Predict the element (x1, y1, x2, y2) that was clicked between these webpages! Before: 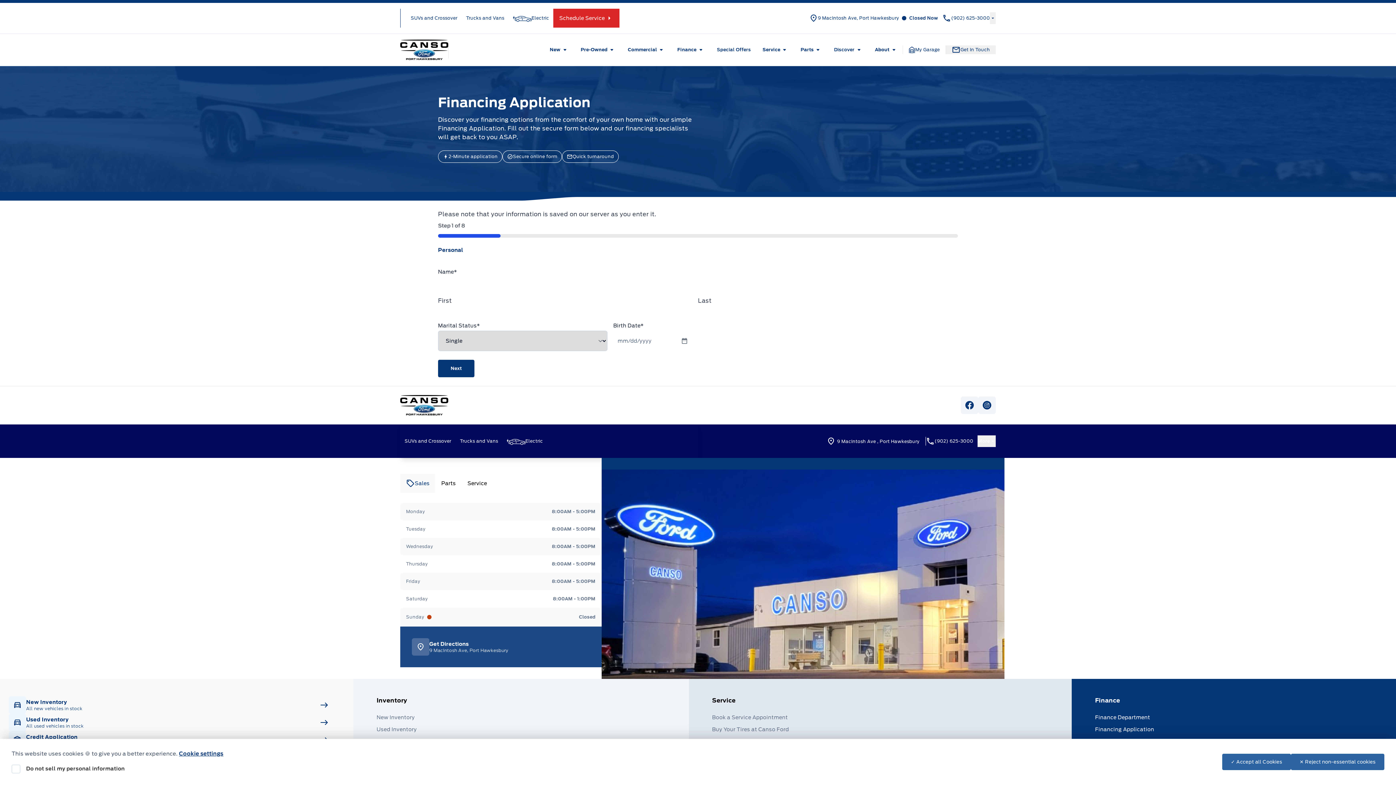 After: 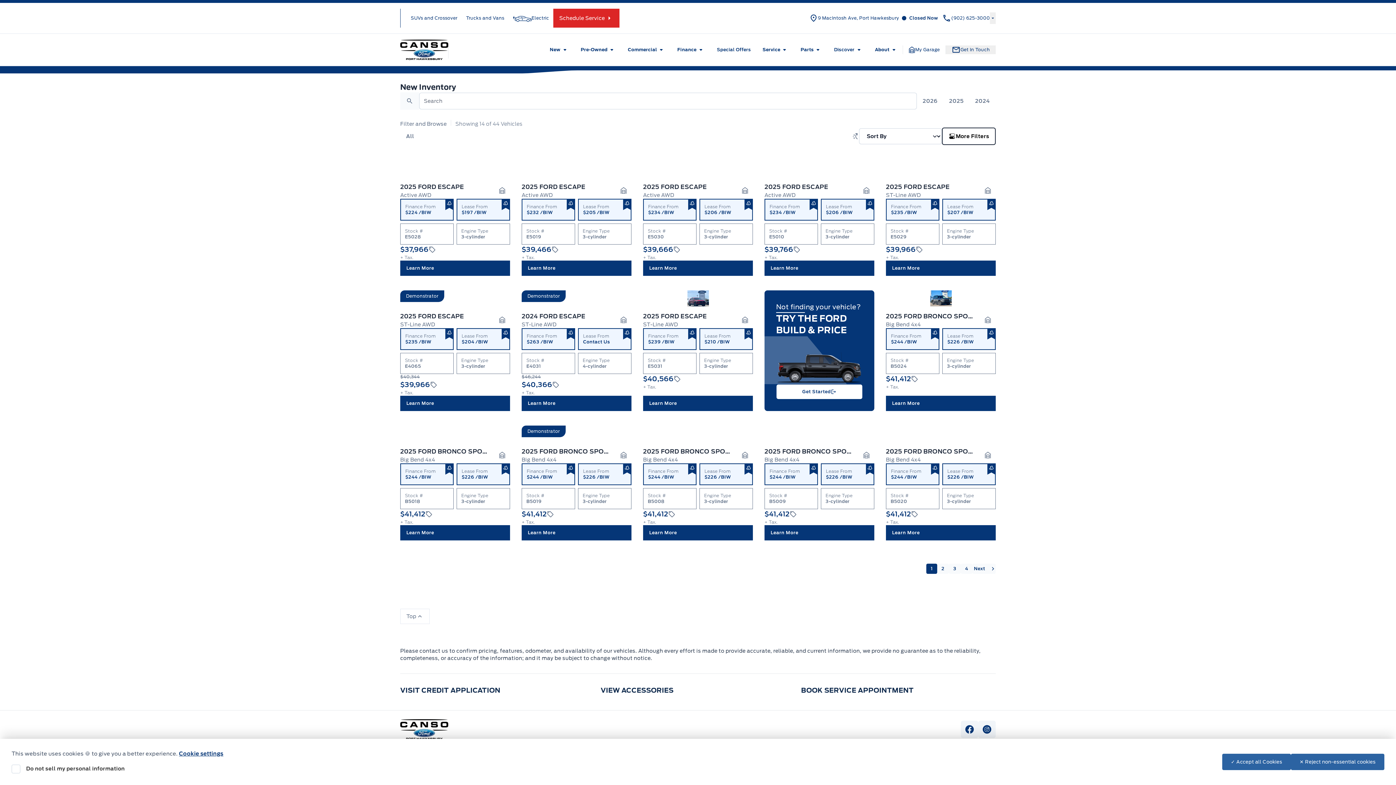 Action: bbox: (400, 434, 455, 448) label: SUVs and Crossover